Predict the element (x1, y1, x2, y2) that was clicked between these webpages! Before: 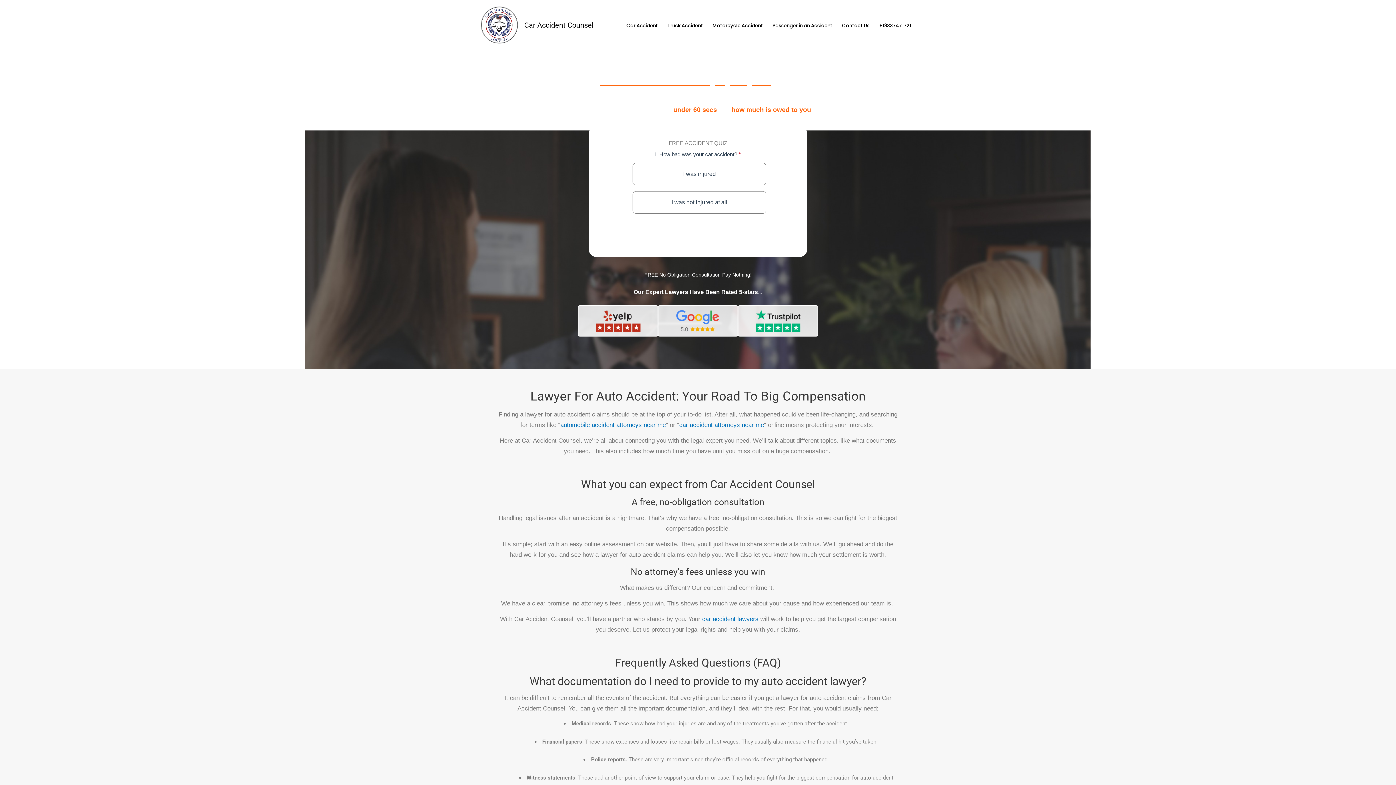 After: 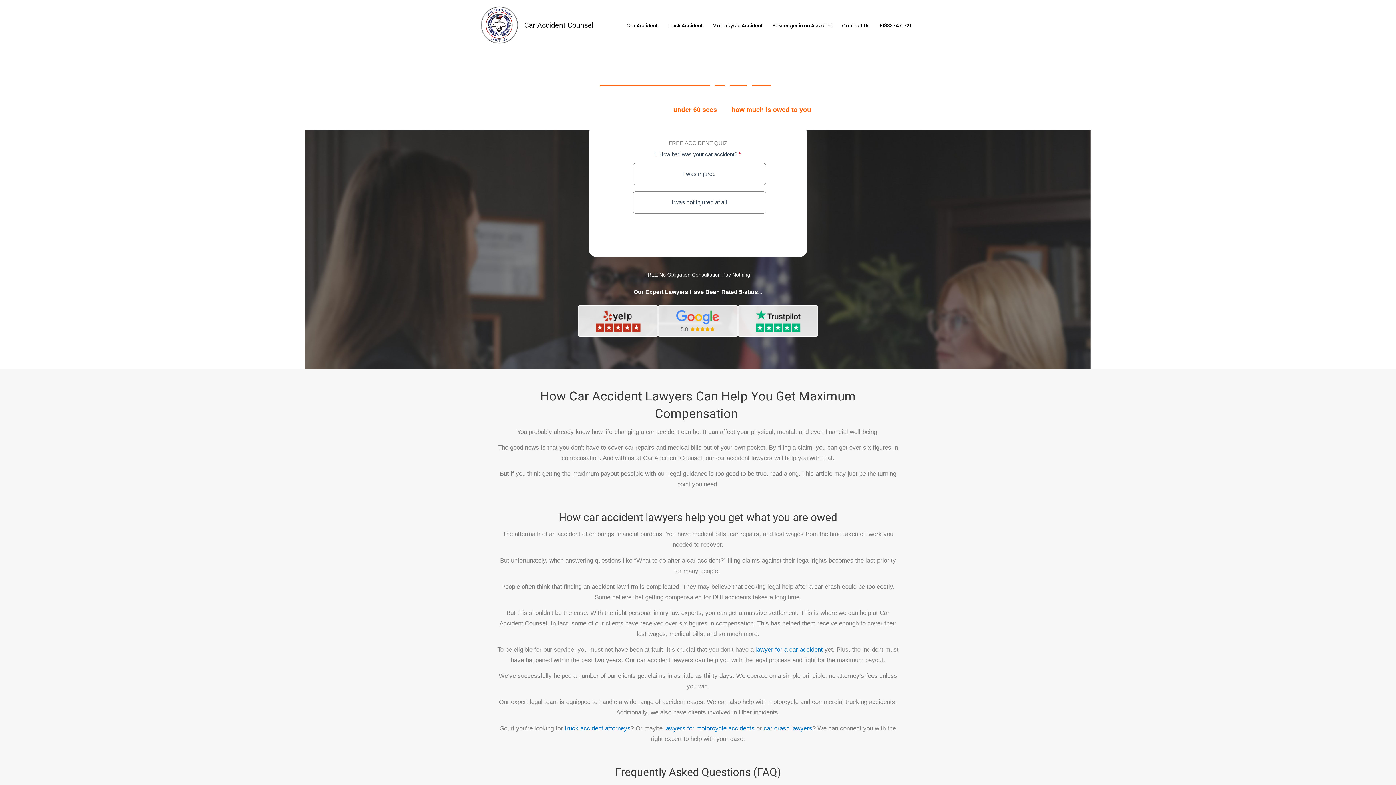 Action: bbox: (702, 615, 758, 622) label: car accident lawyers